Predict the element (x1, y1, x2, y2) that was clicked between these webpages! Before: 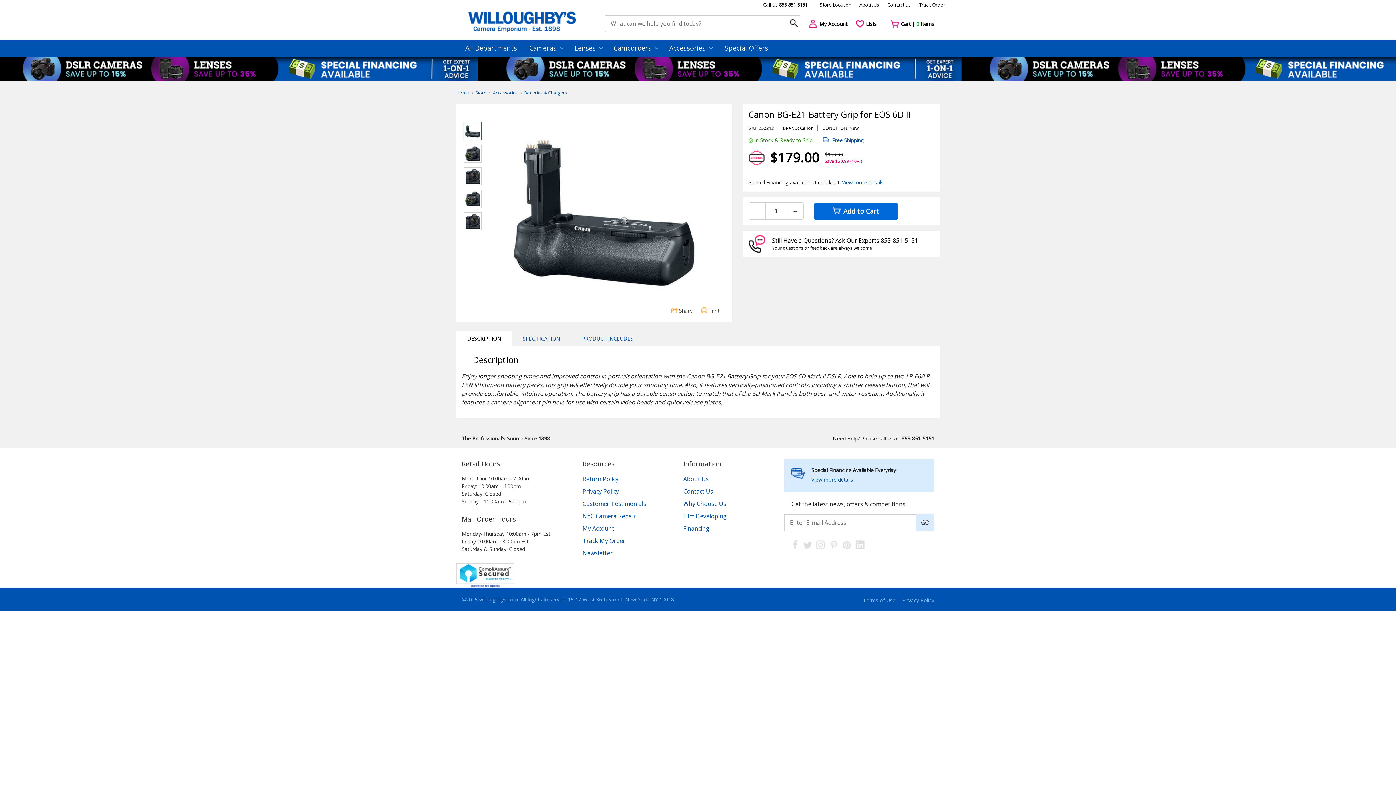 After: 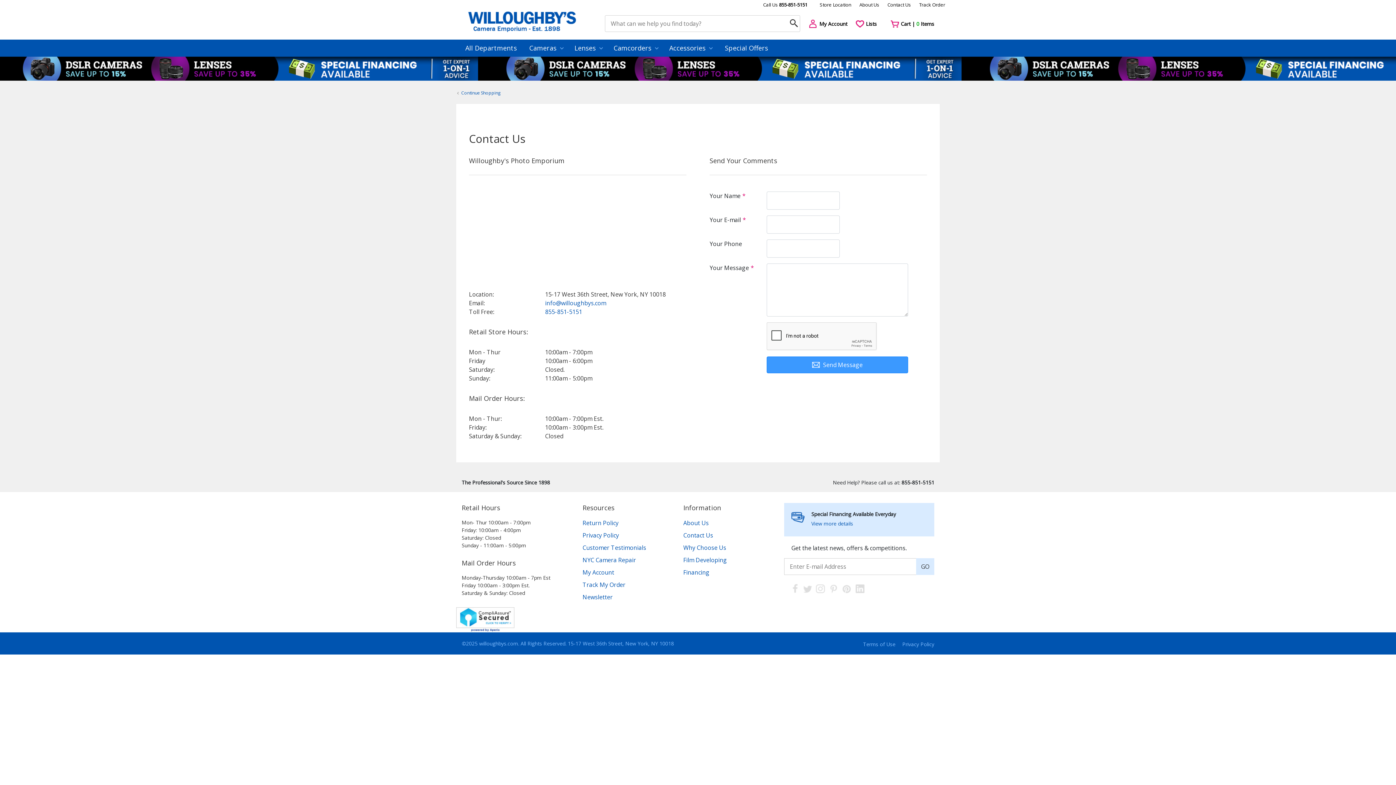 Action: bbox: (683, 487, 713, 495) label: Contact Us